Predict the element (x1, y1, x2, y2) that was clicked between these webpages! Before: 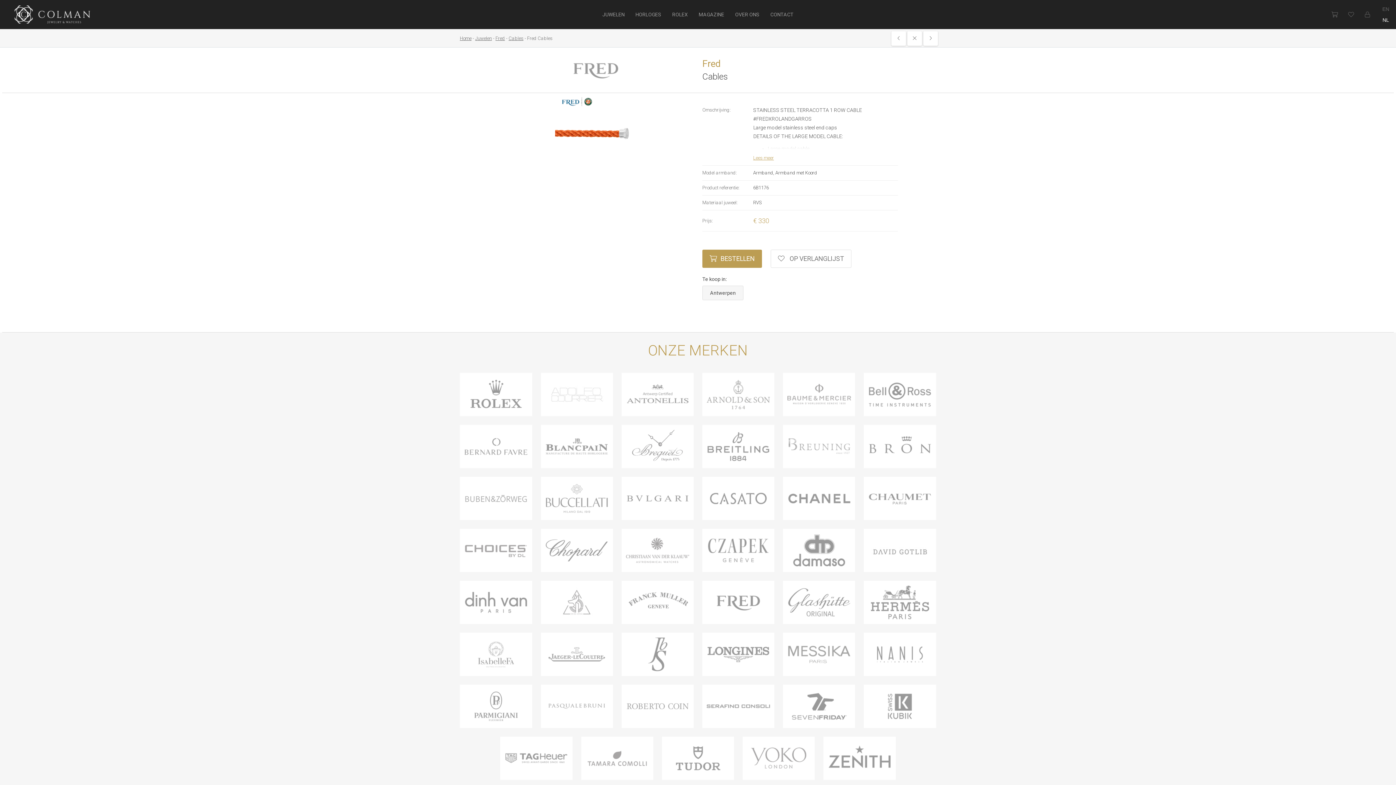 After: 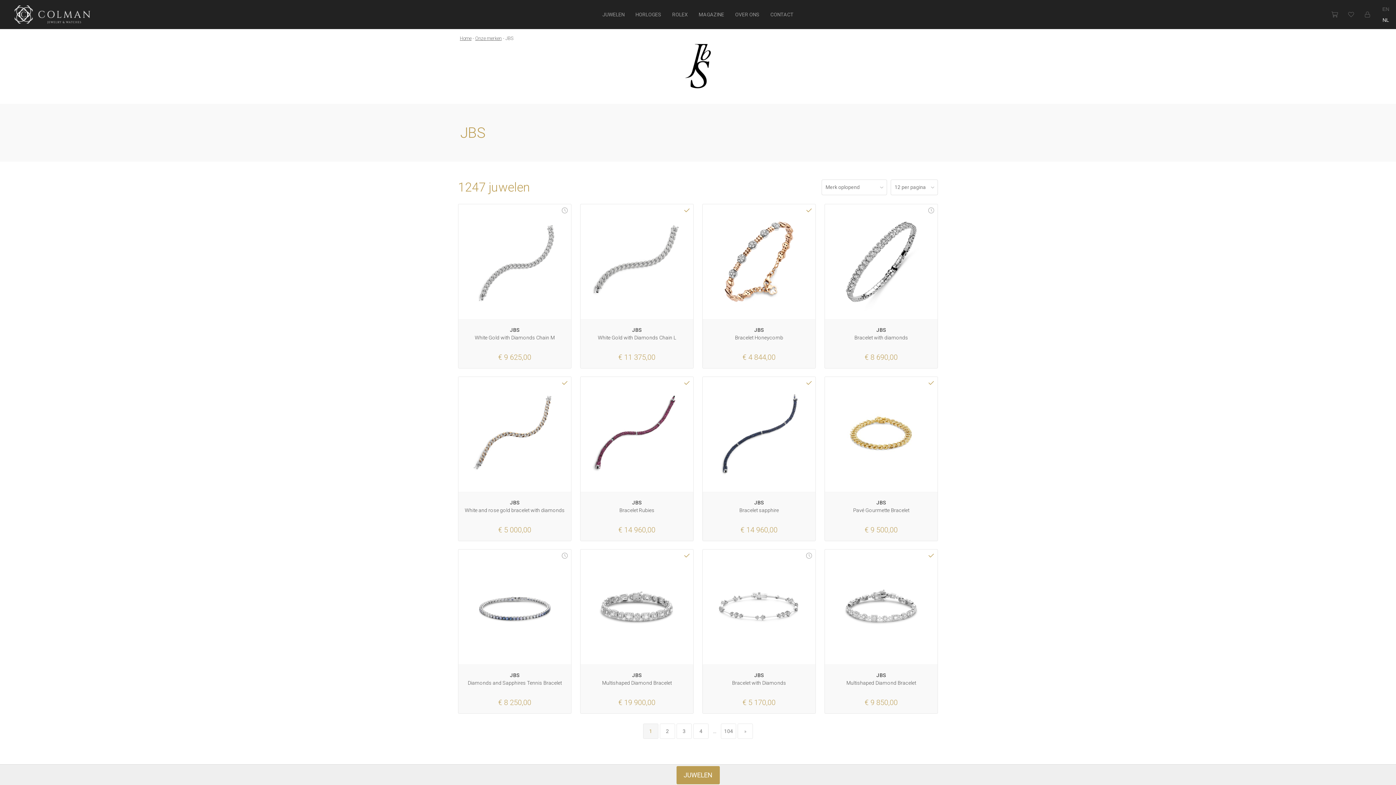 Action: bbox: (626, 636, 689, 672)